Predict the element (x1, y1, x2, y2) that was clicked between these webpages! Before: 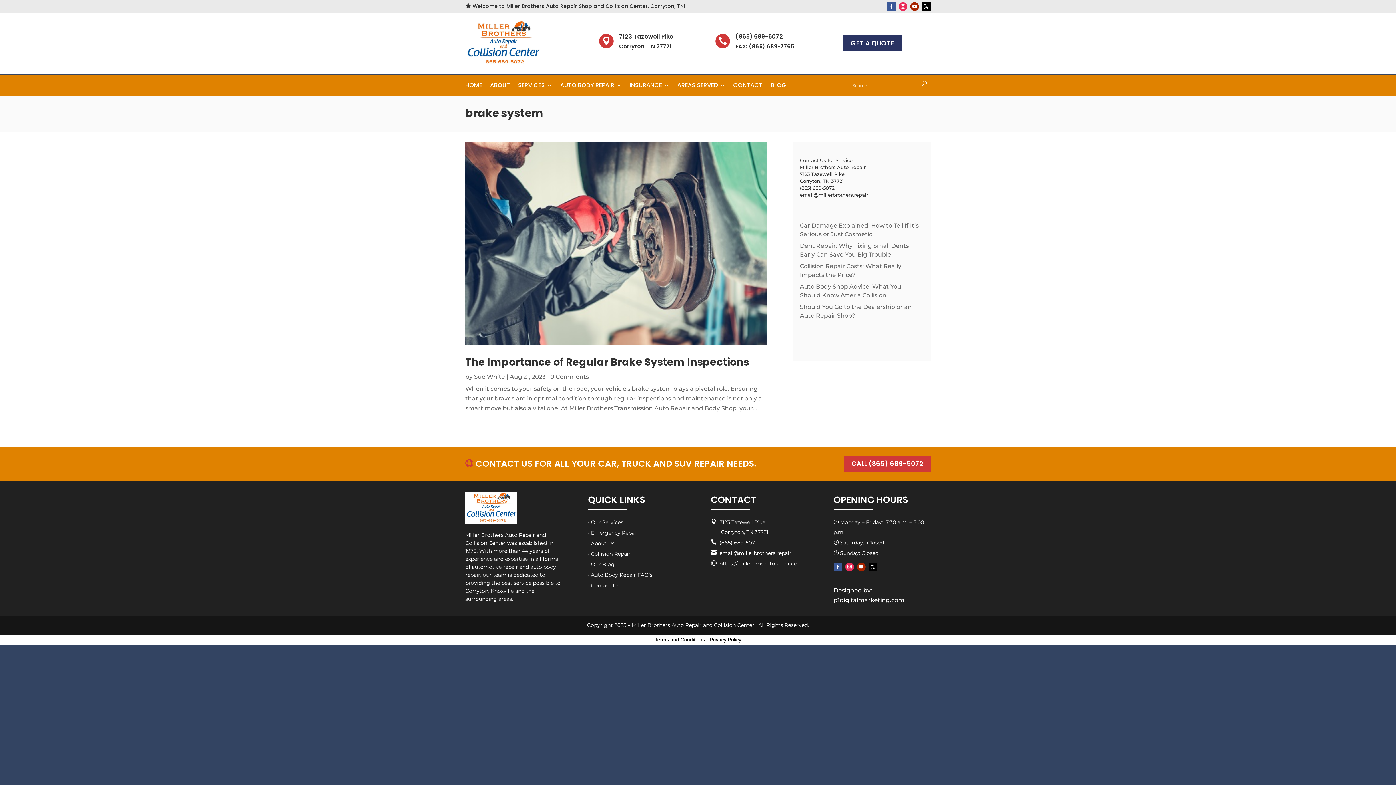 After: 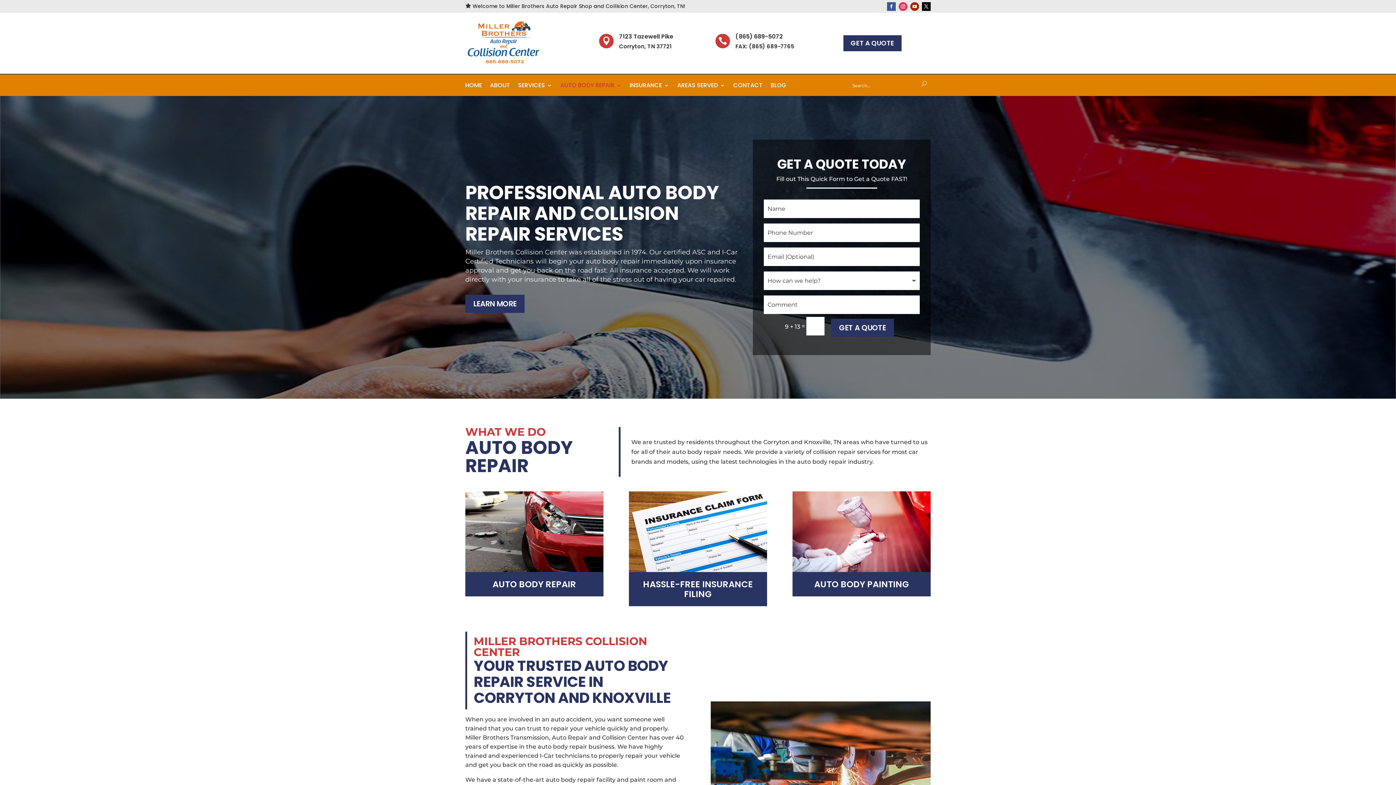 Action: label: AUTO BODY REPAIR bbox: (560, 82, 621, 90)